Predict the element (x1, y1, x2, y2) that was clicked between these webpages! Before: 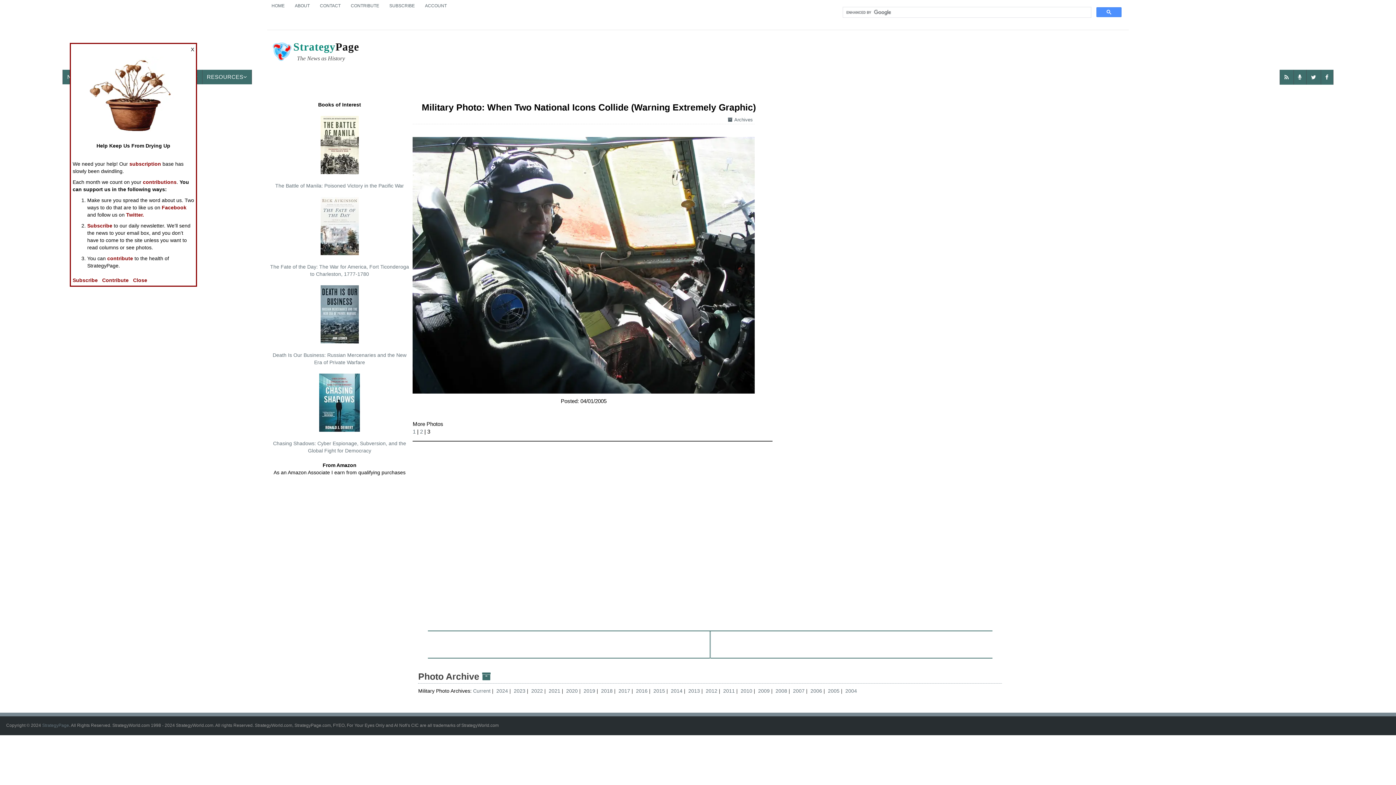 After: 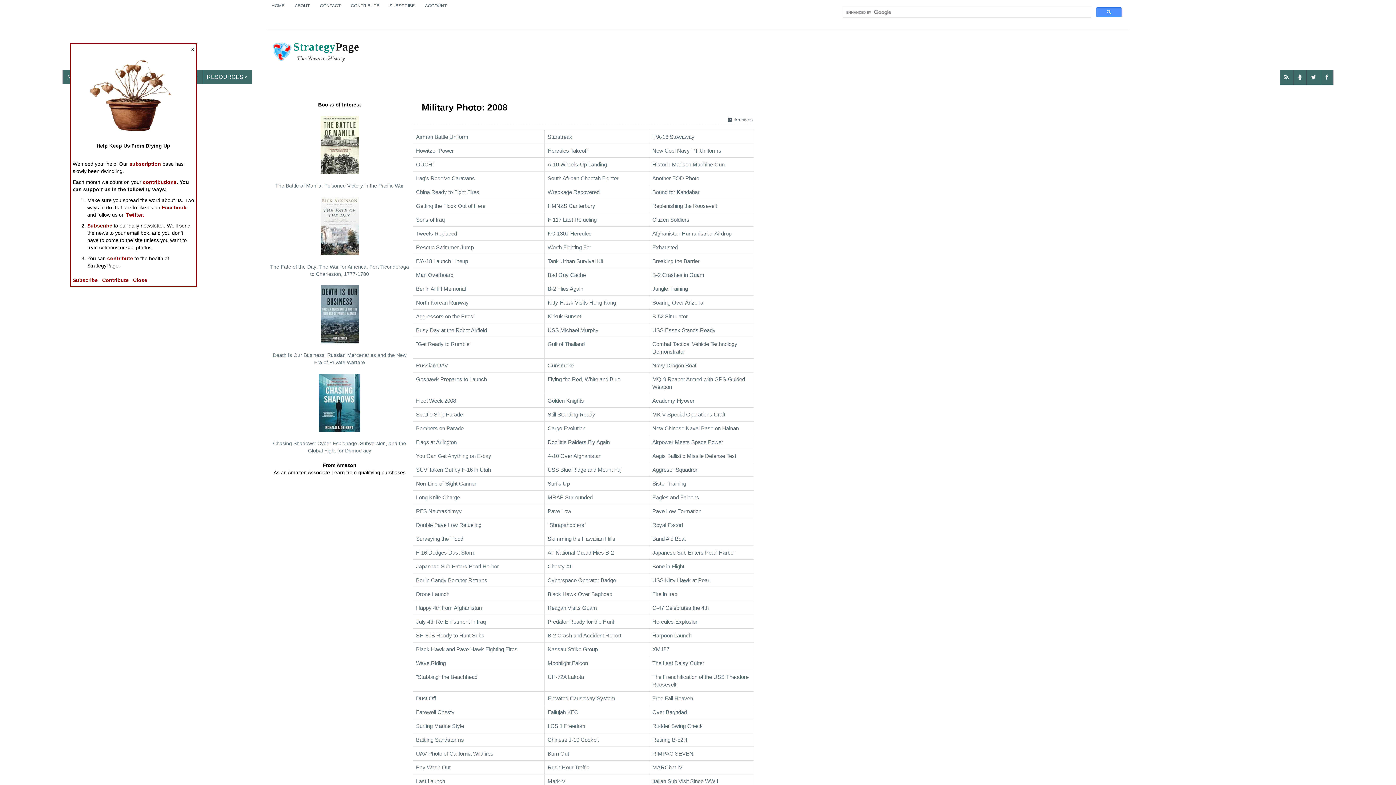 Action: label: 2008 bbox: (775, 688, 791, 694)